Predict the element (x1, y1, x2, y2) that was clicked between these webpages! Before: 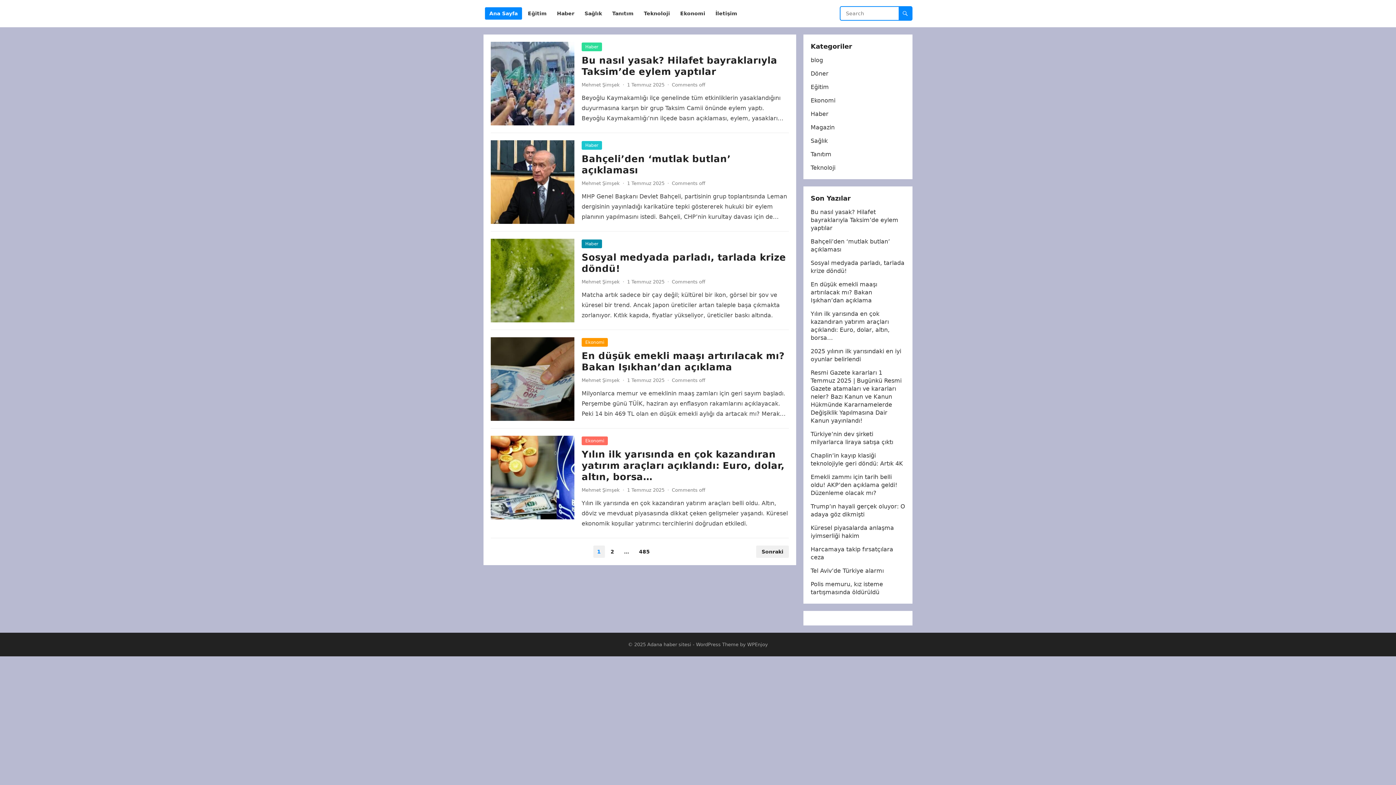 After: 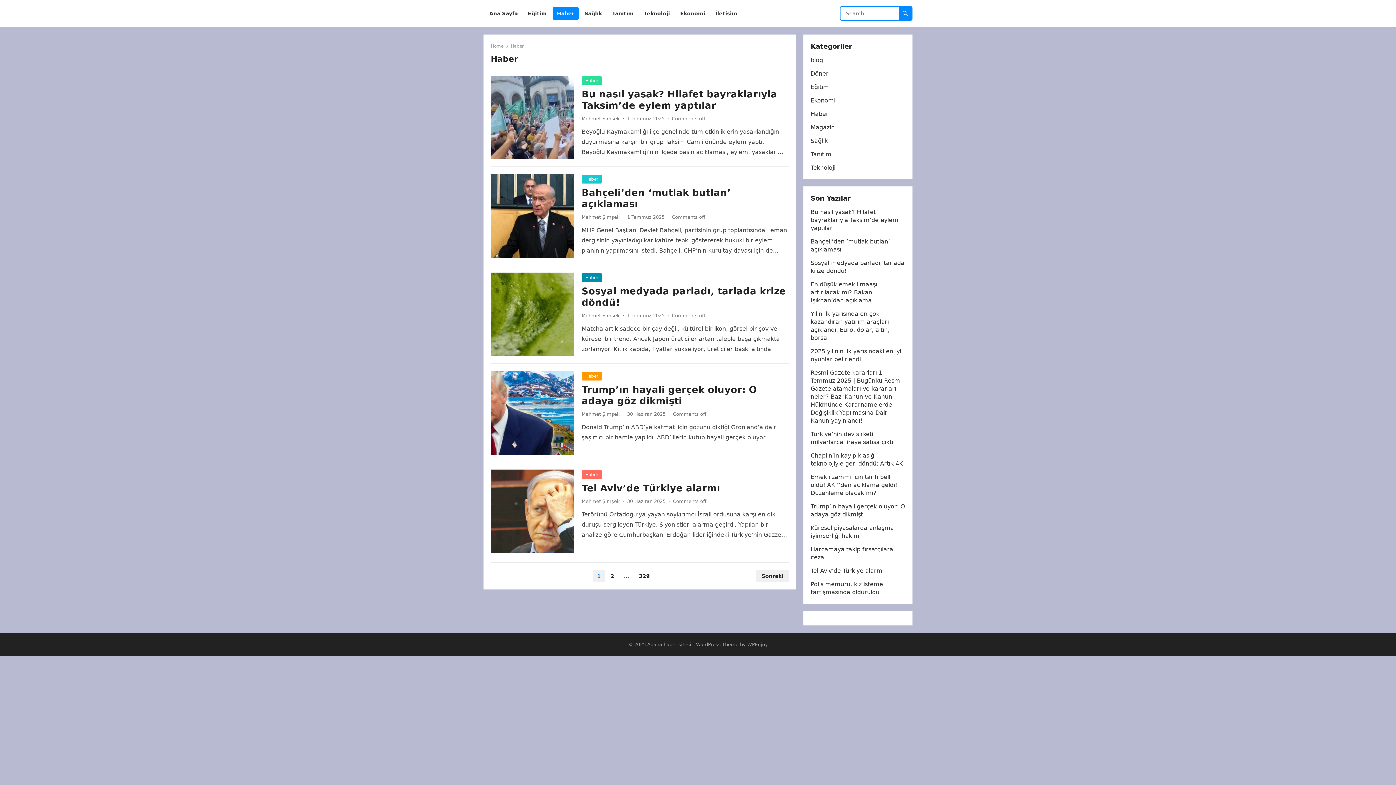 Action: label: Haber bbox: (810, 110, 828, 117)